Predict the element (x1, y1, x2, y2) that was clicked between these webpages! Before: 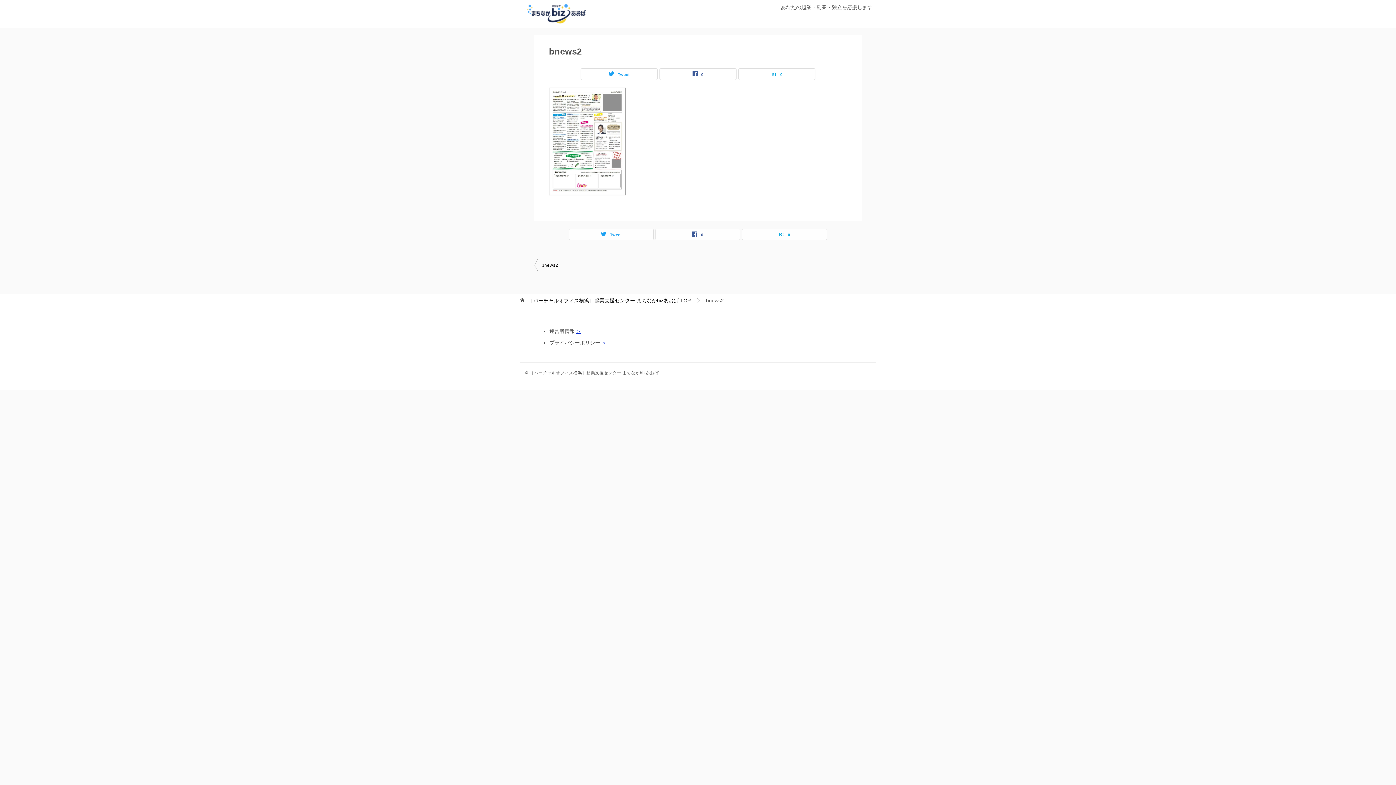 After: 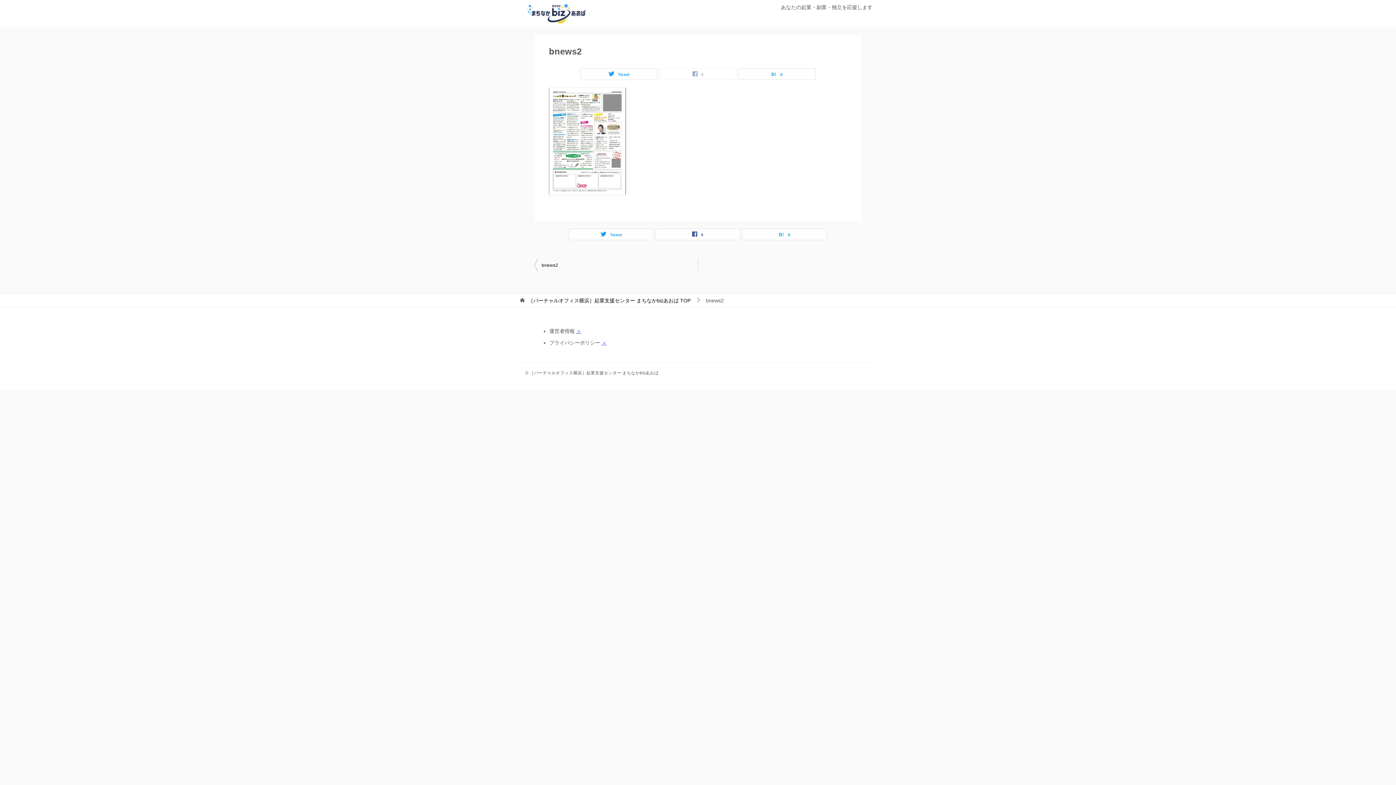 Action: label: 0 bbox: (660, 68, 736, 79)